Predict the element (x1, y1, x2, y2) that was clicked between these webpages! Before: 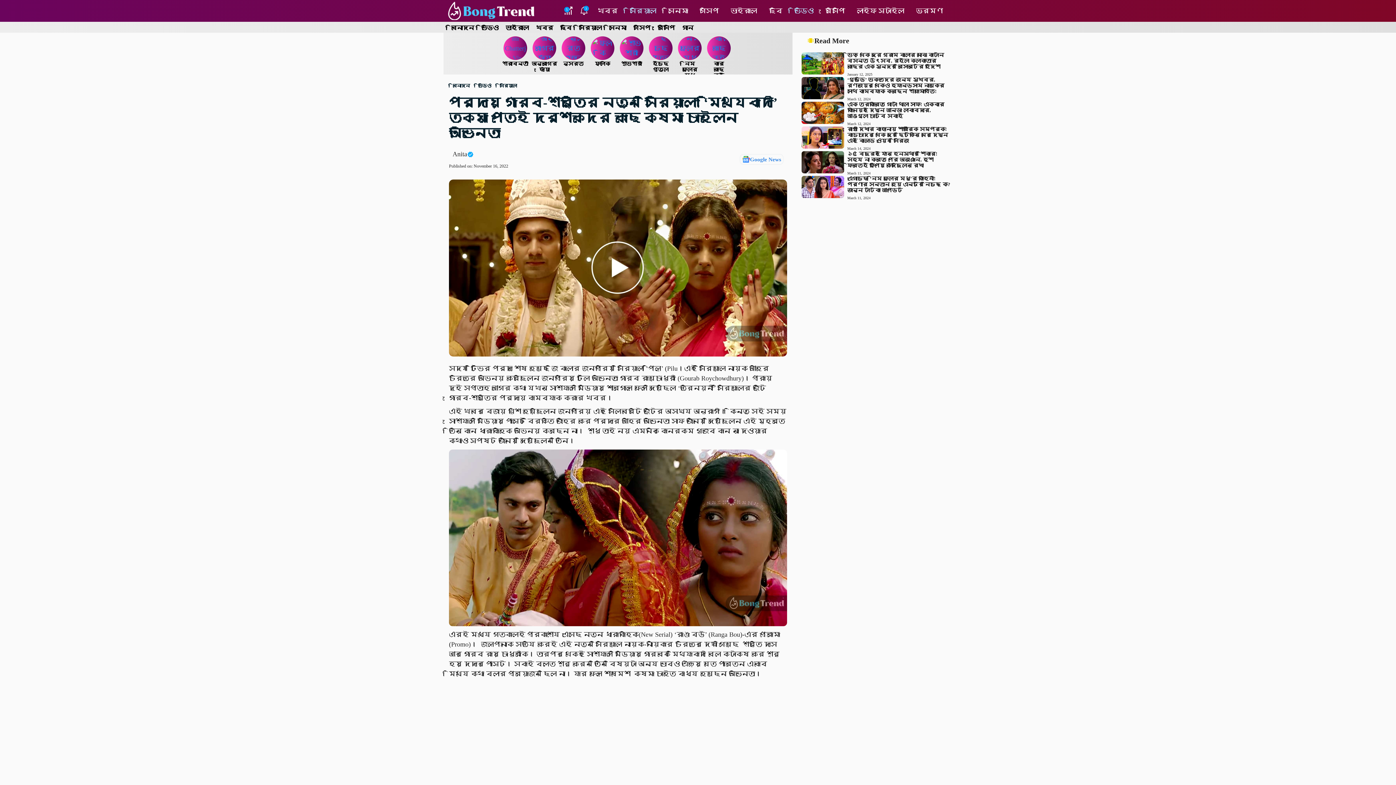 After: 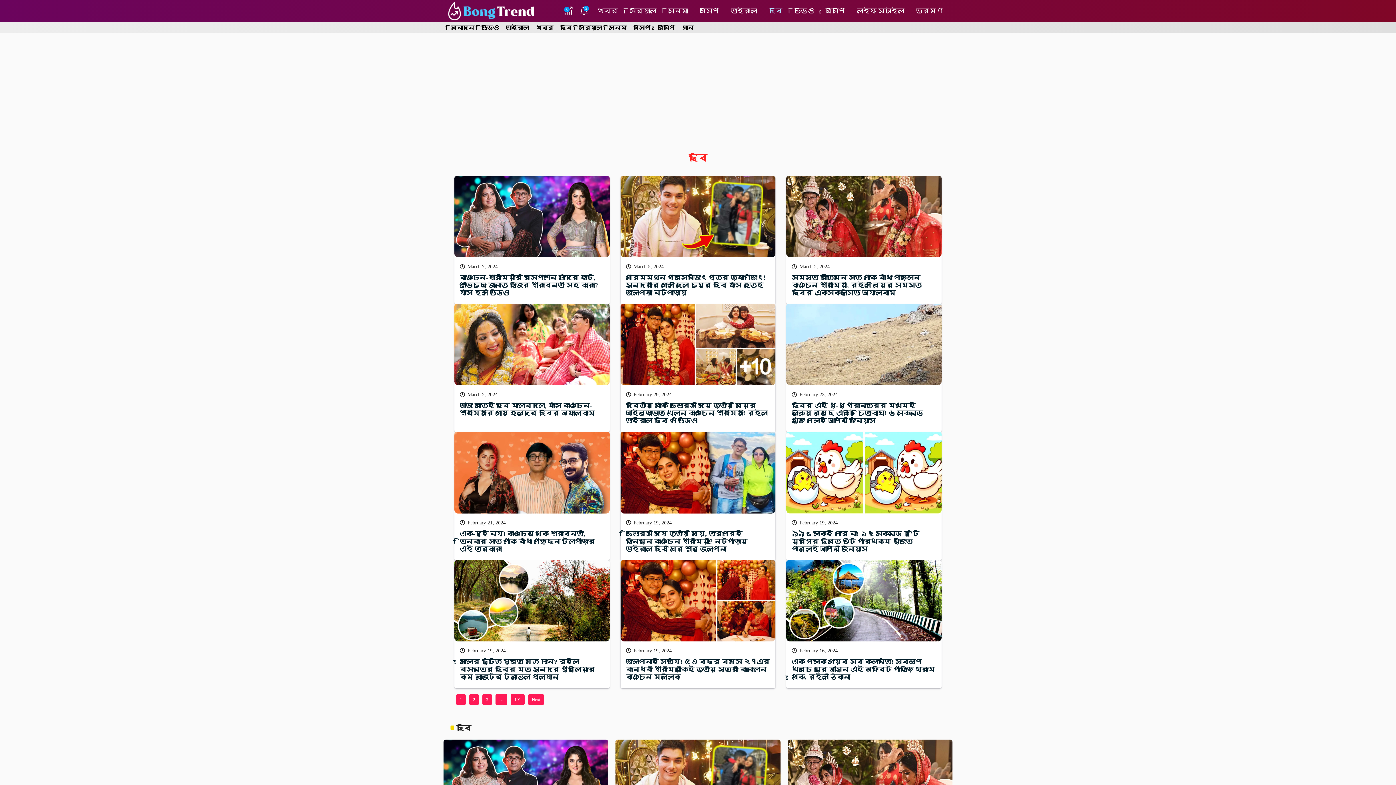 Action: bbox: (558, 24, 574, 30) label: ছবি